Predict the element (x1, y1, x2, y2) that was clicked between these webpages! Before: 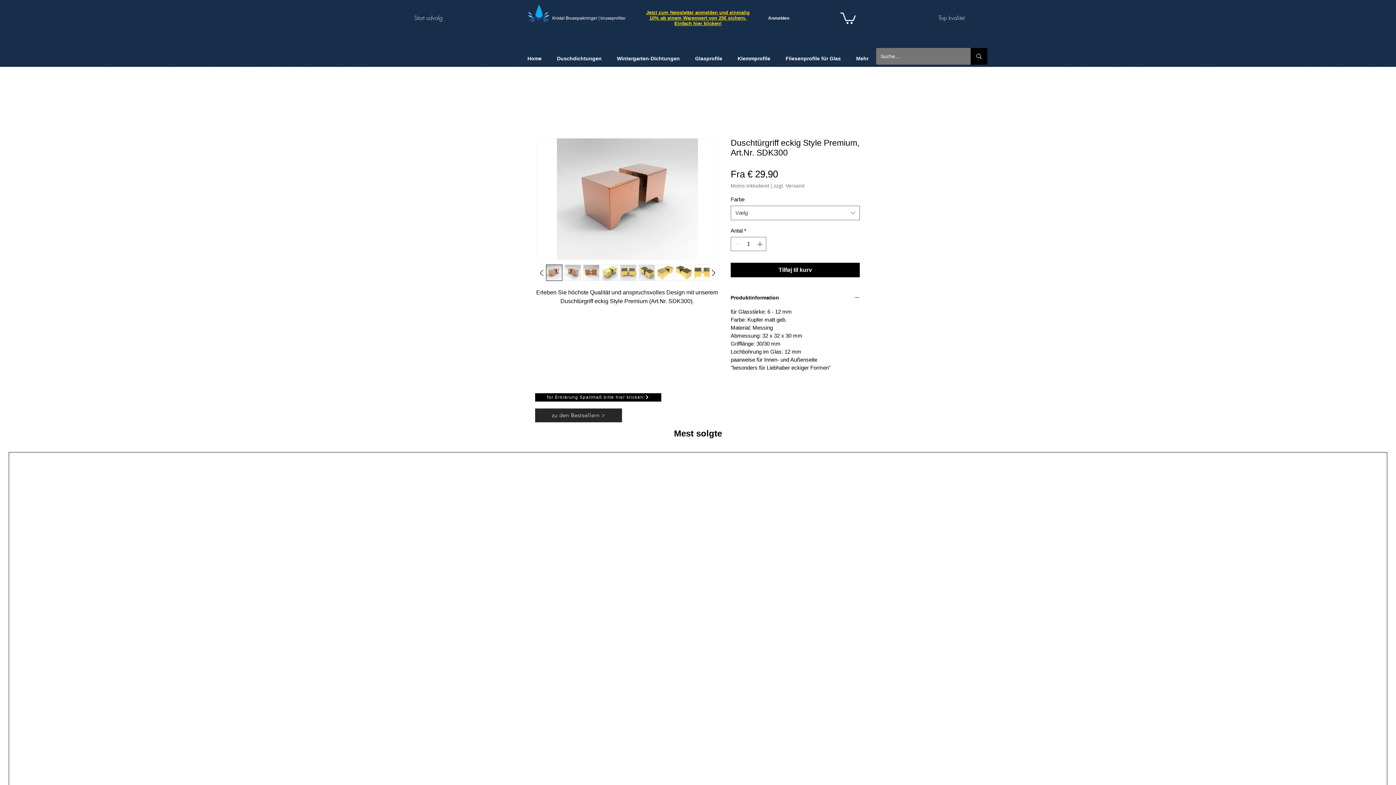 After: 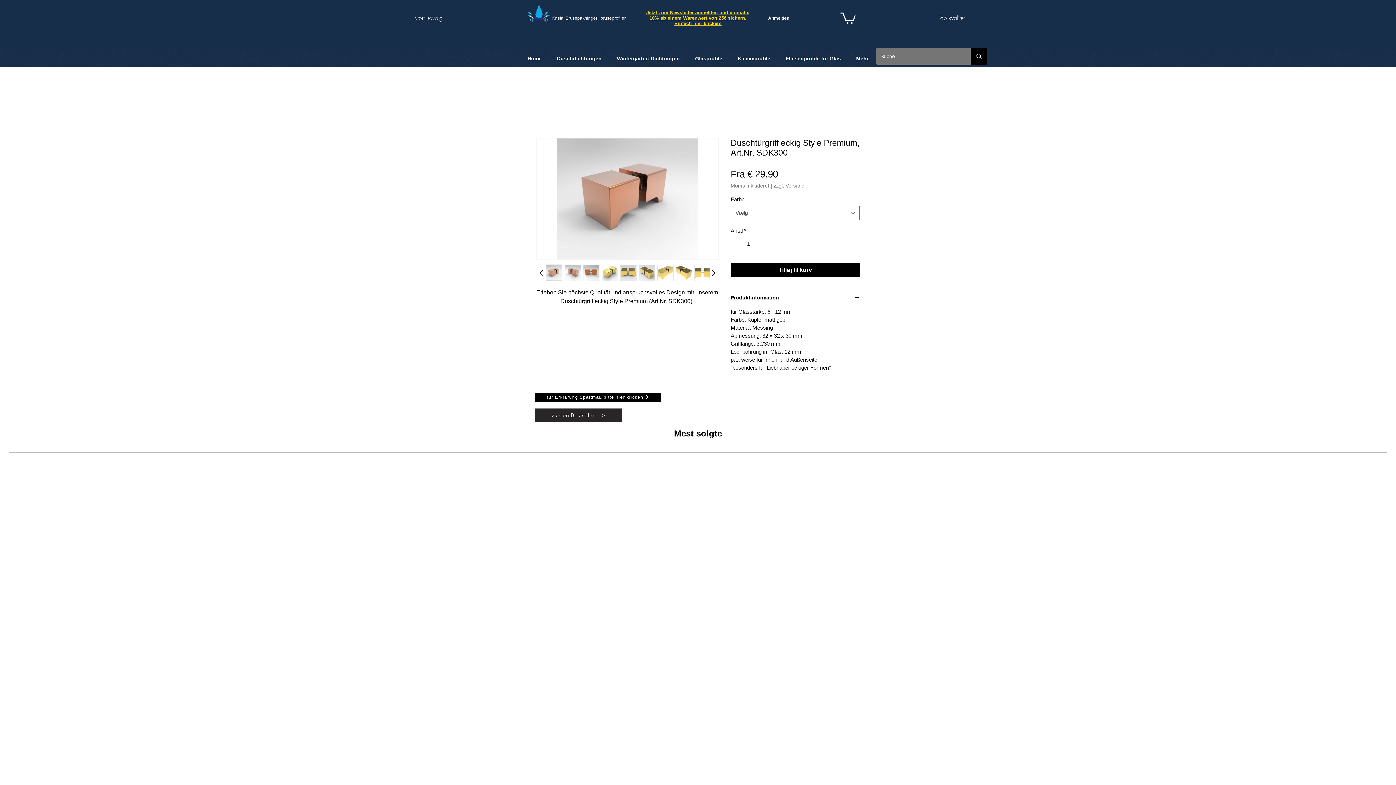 Action: bbox: (564, 264, 581, 281)